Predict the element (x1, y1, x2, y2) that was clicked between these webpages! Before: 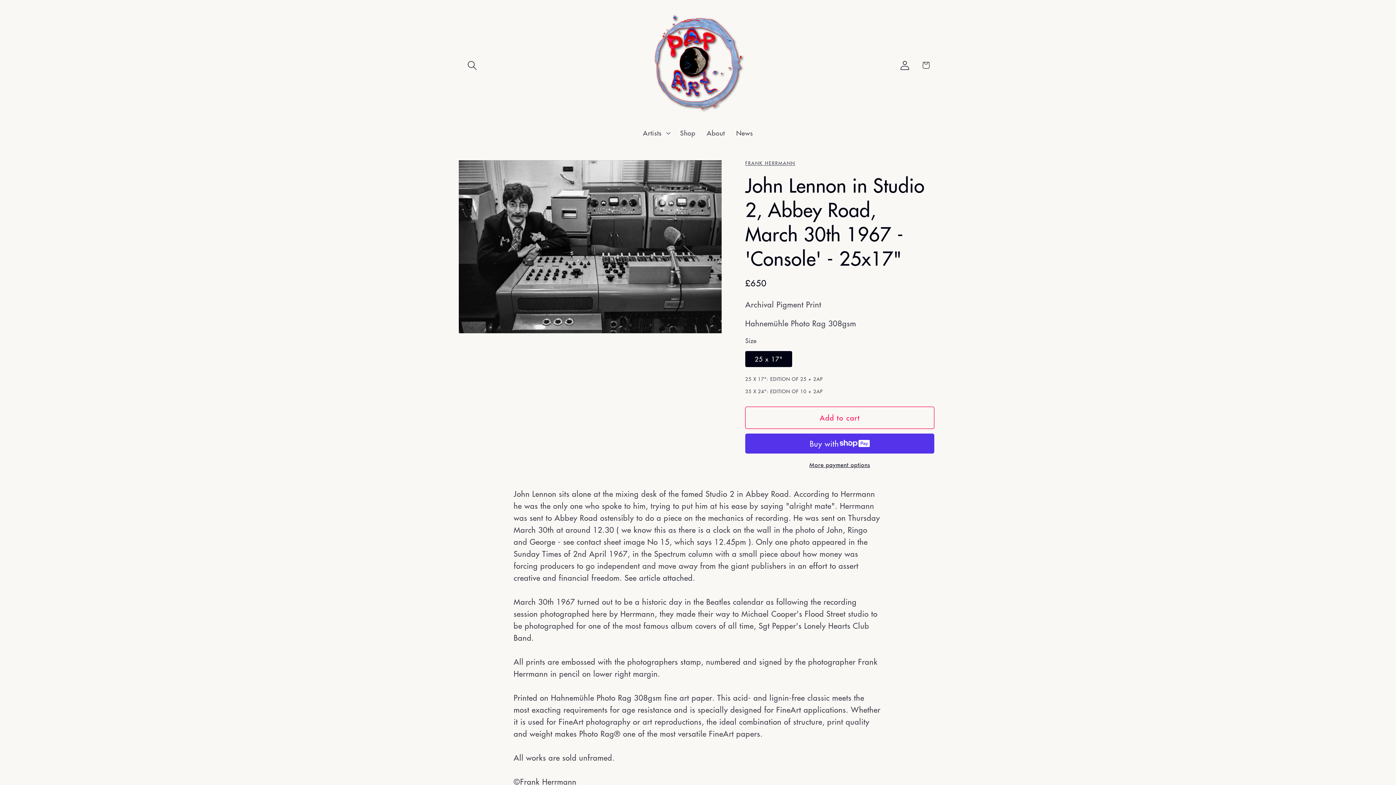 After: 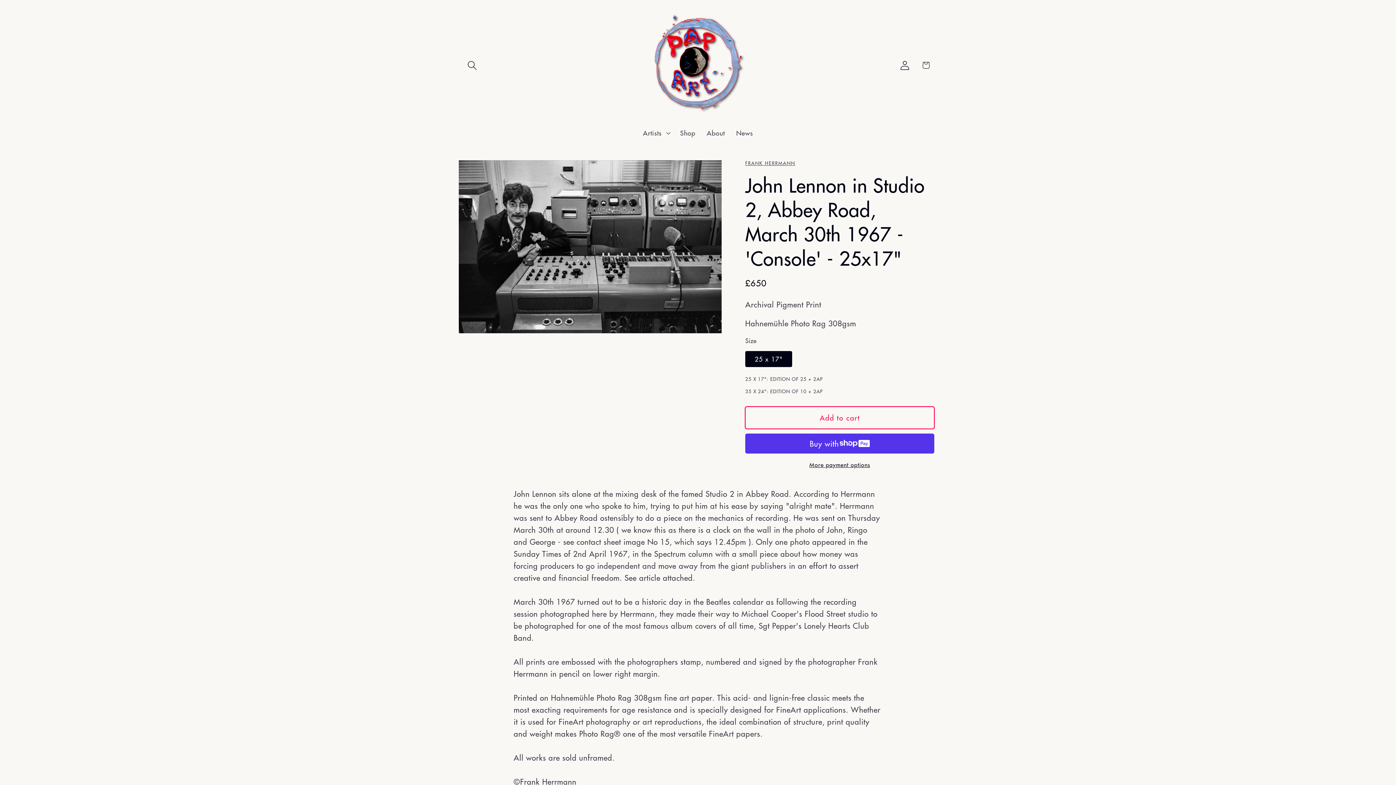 Action: bbox: (745, 406, 934, 428) label: Add to cart